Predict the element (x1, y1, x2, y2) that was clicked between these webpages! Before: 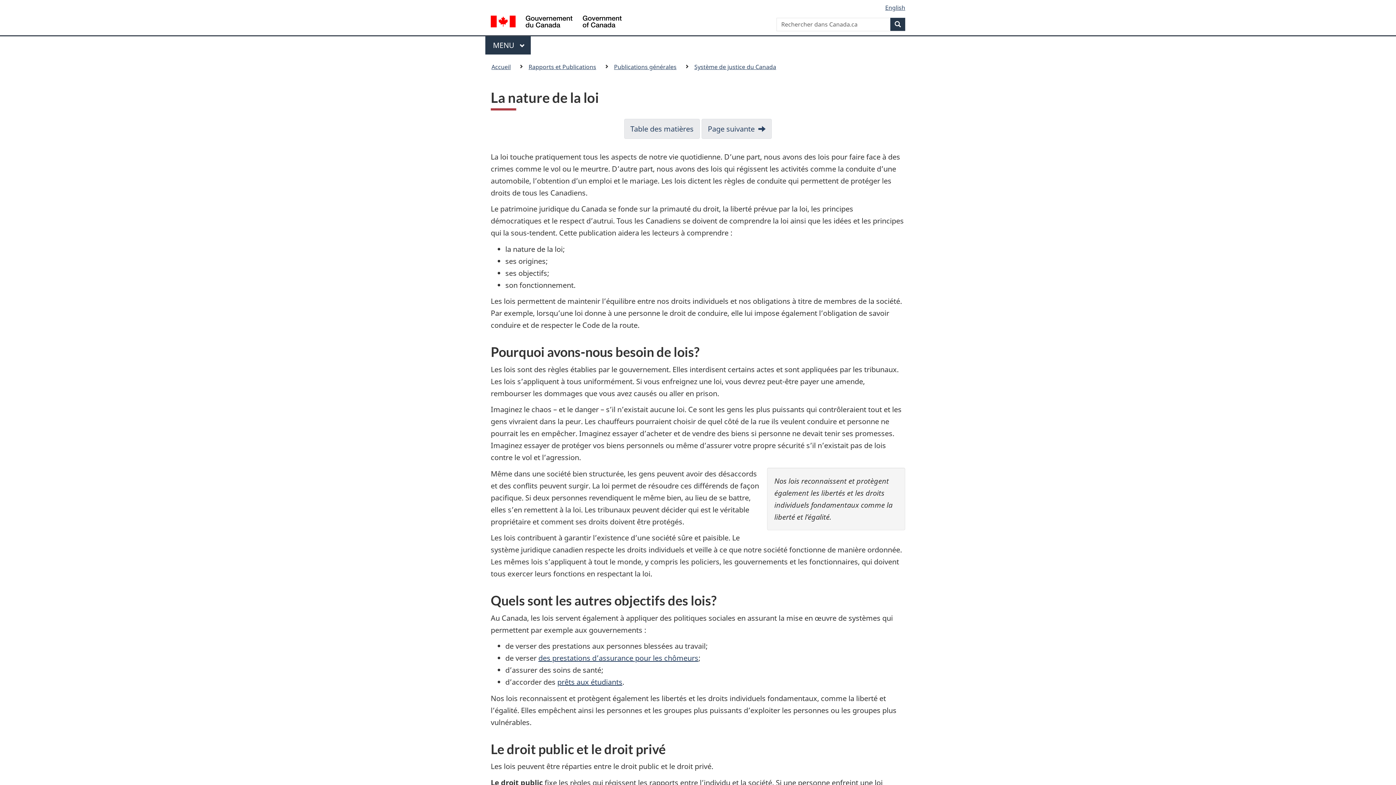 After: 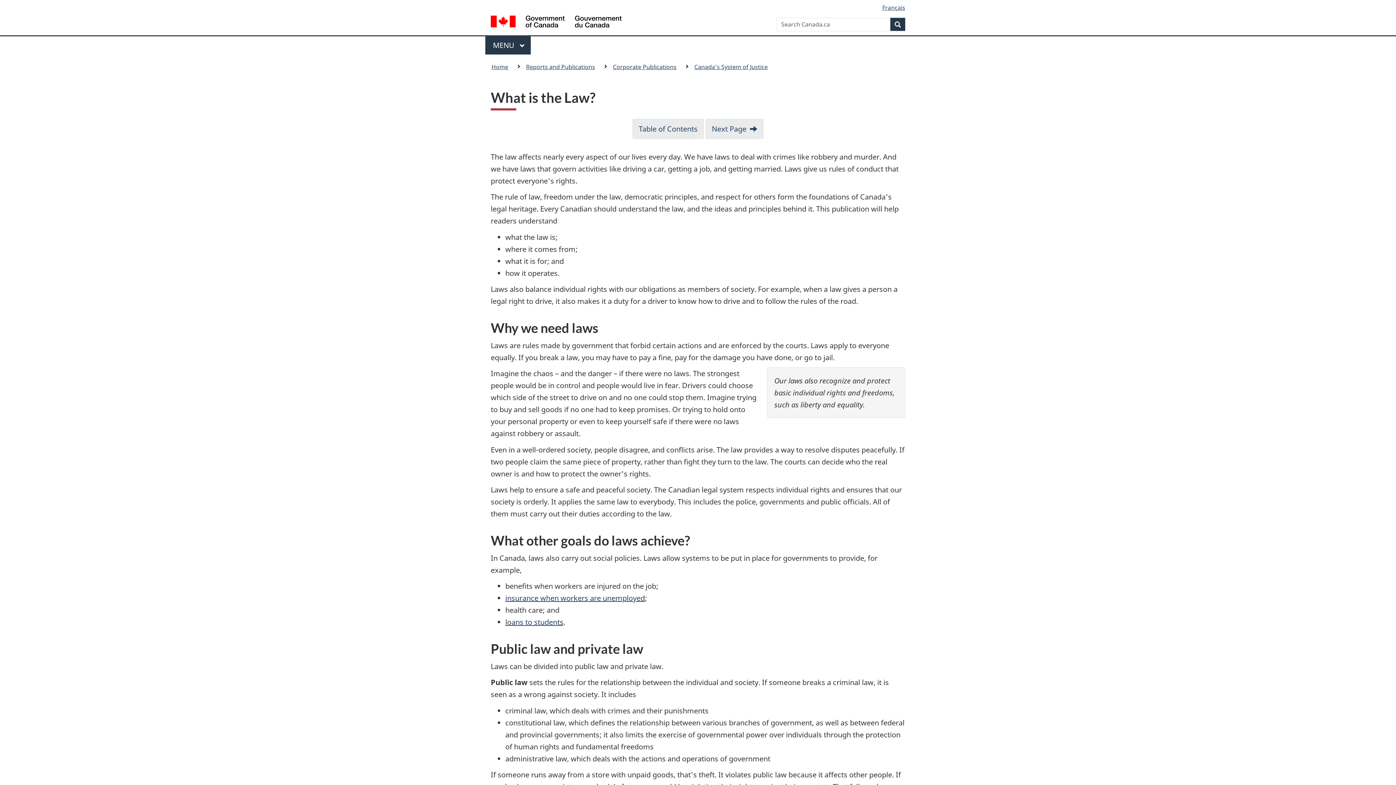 Action: bbox: (885, 3, 905, 11) label: English